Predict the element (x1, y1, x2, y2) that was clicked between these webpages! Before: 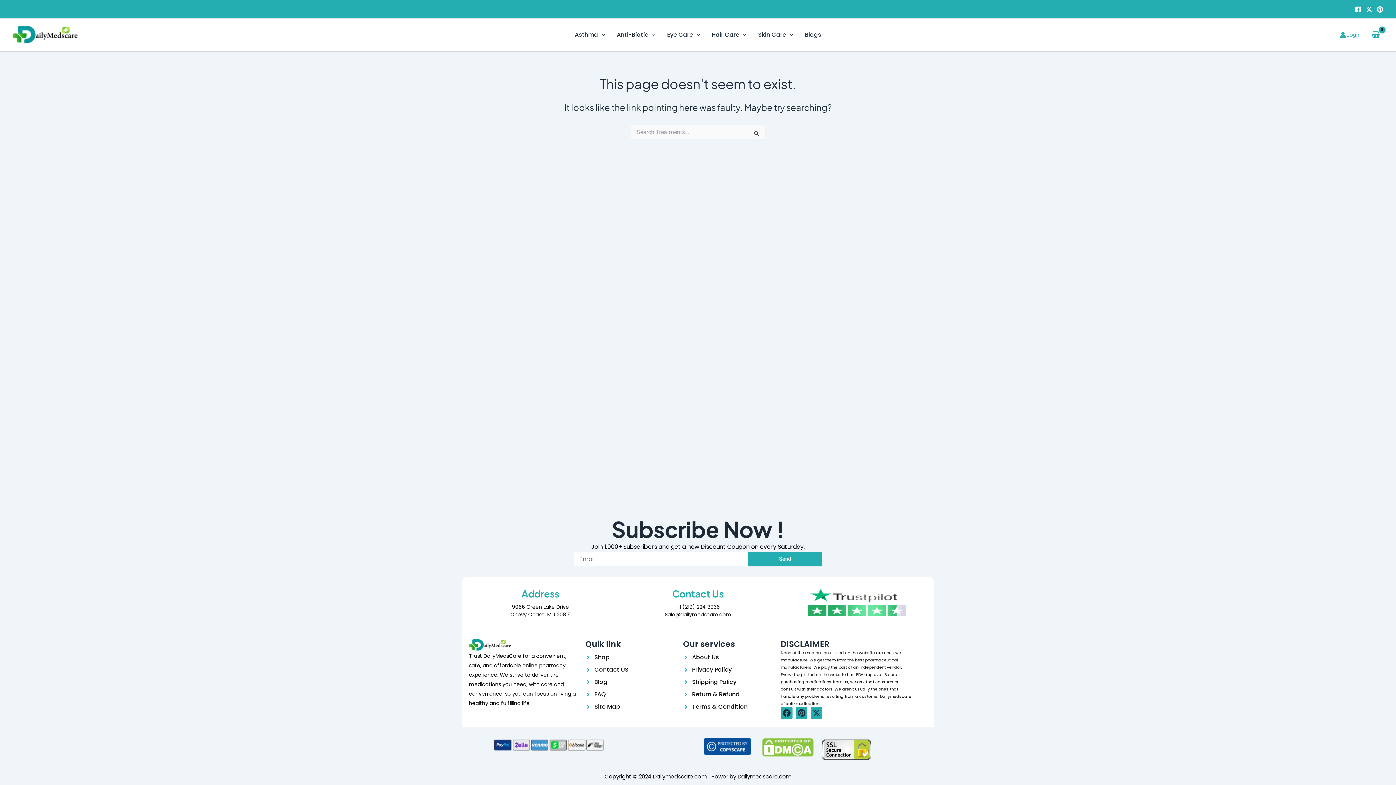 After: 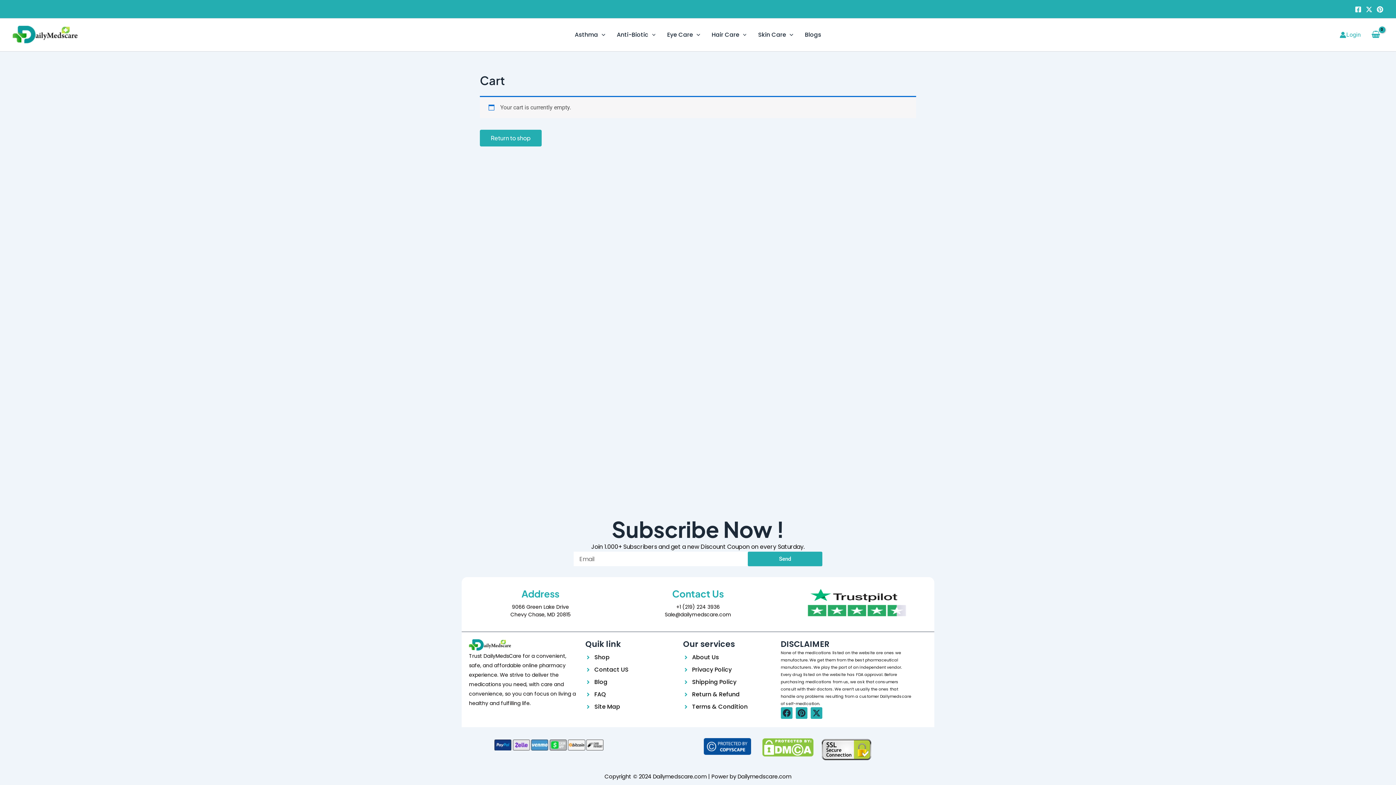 Action: label: View Shopping Cart, empty bbox: (1368, 27, 1383, 42)